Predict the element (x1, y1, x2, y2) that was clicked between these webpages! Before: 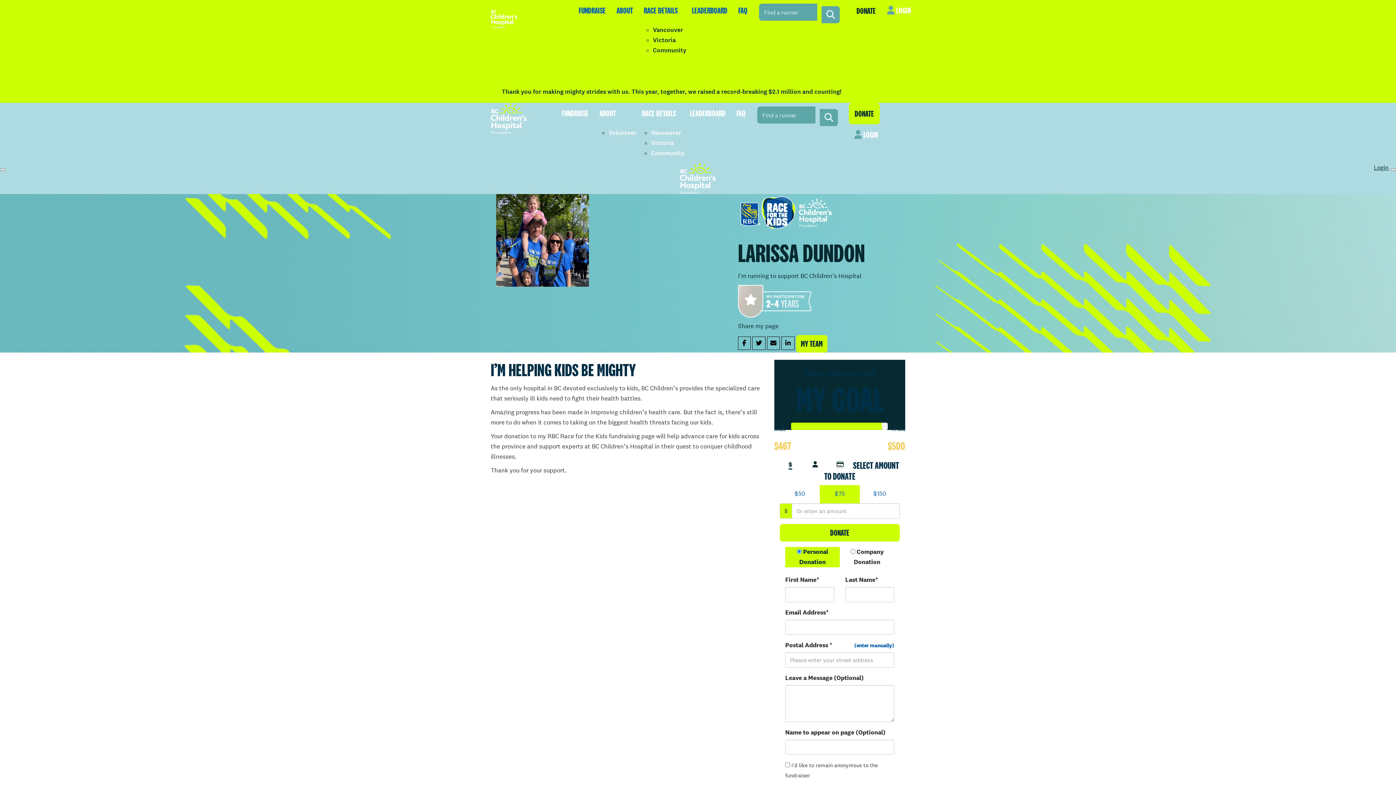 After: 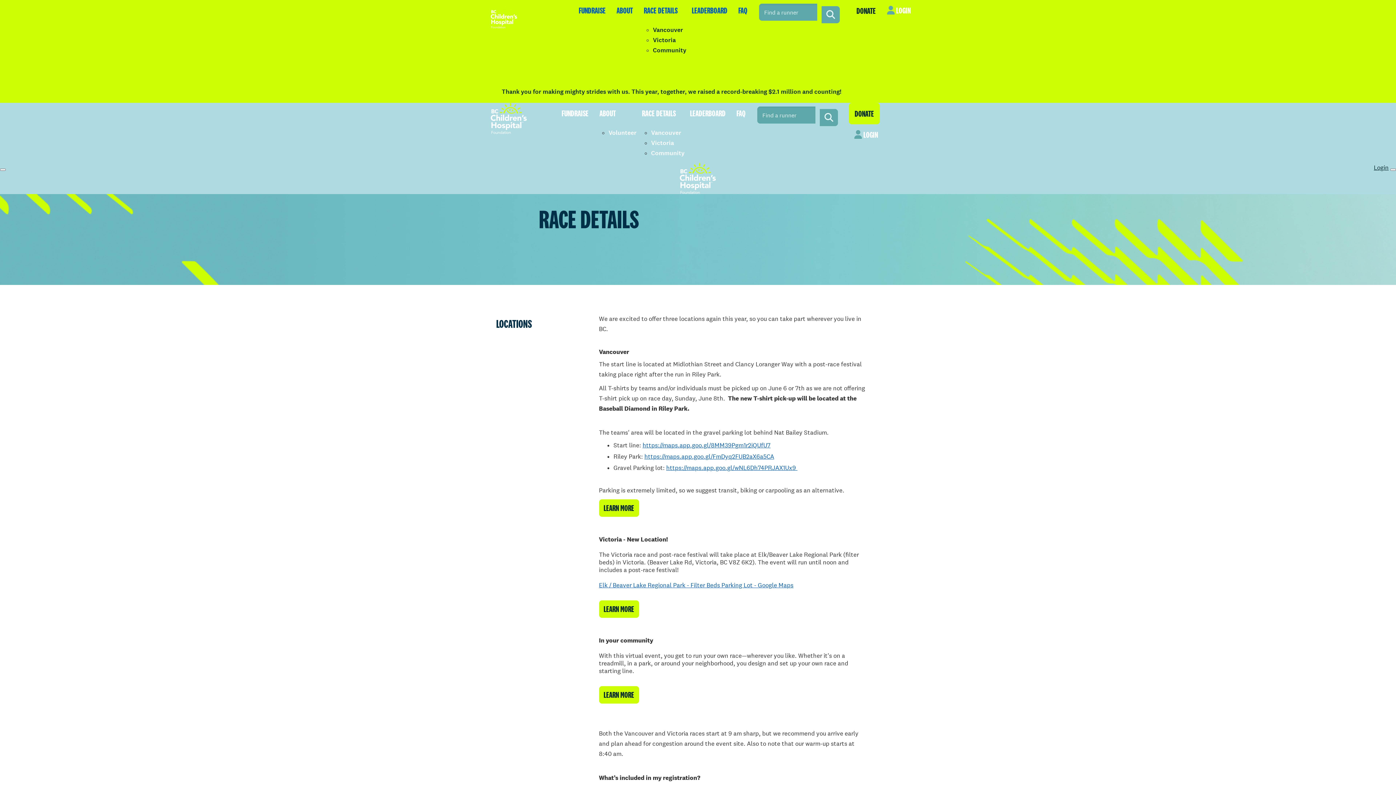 Action: label: RACE DETAILS bbox: (636, 102, 684, 123)